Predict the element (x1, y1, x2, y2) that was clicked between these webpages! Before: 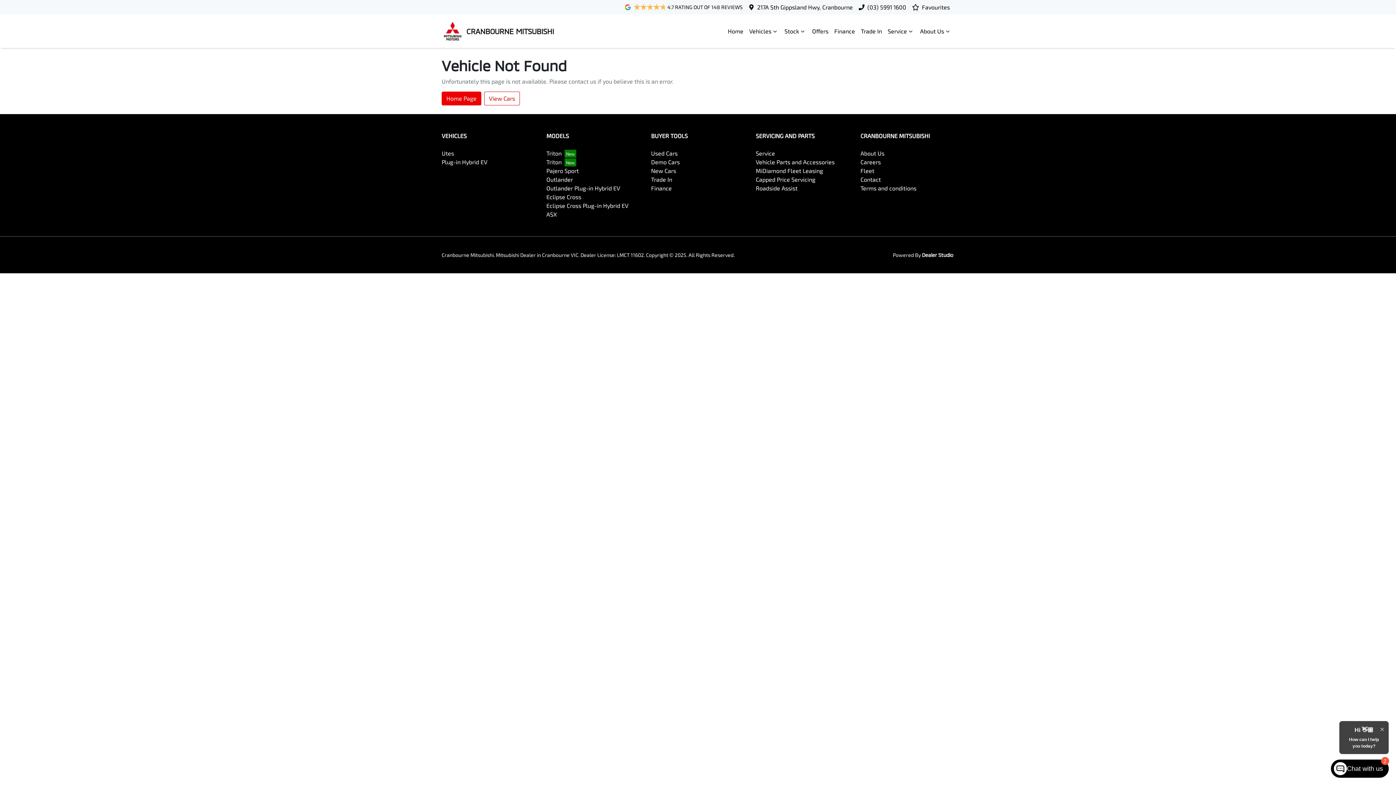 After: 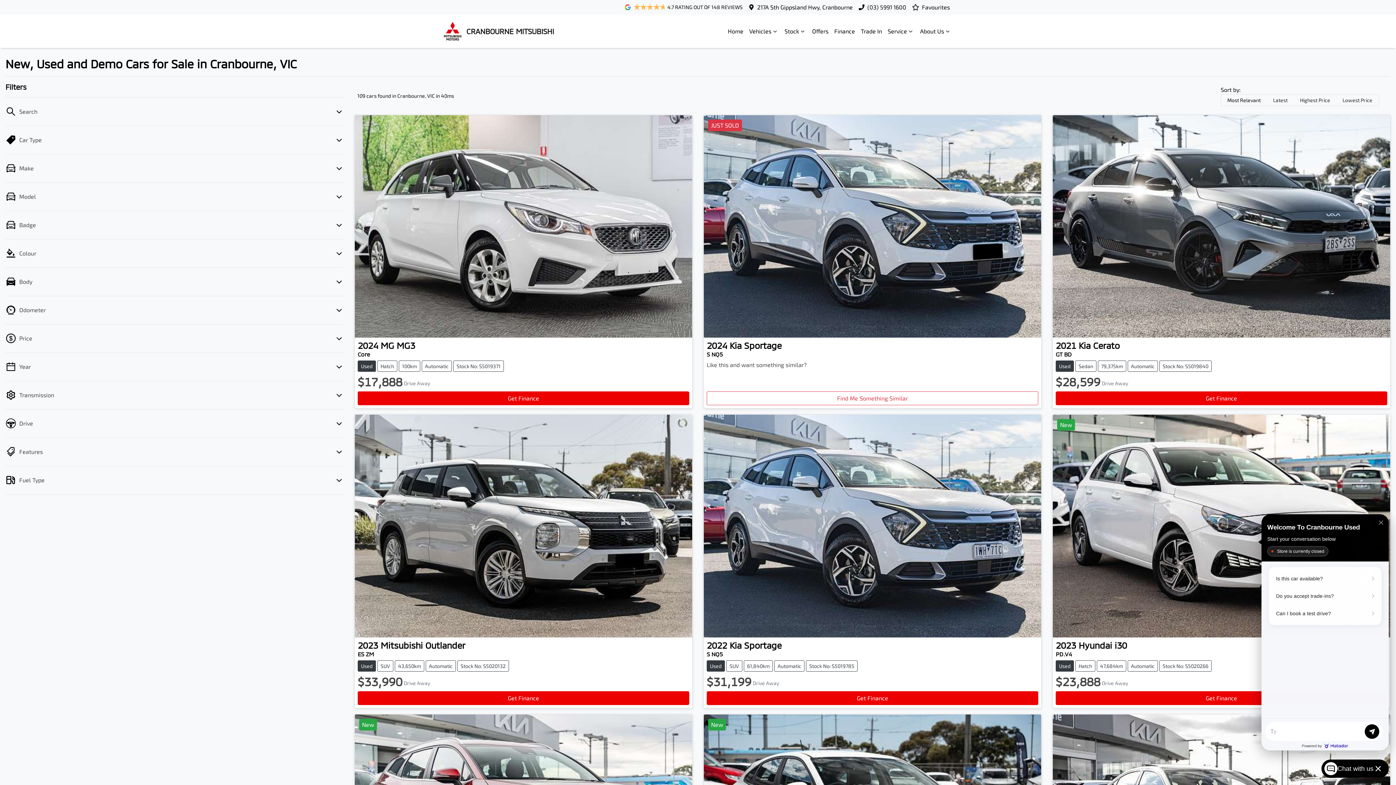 Action: bbox: (484, 91, 520, 105) label: View Cars